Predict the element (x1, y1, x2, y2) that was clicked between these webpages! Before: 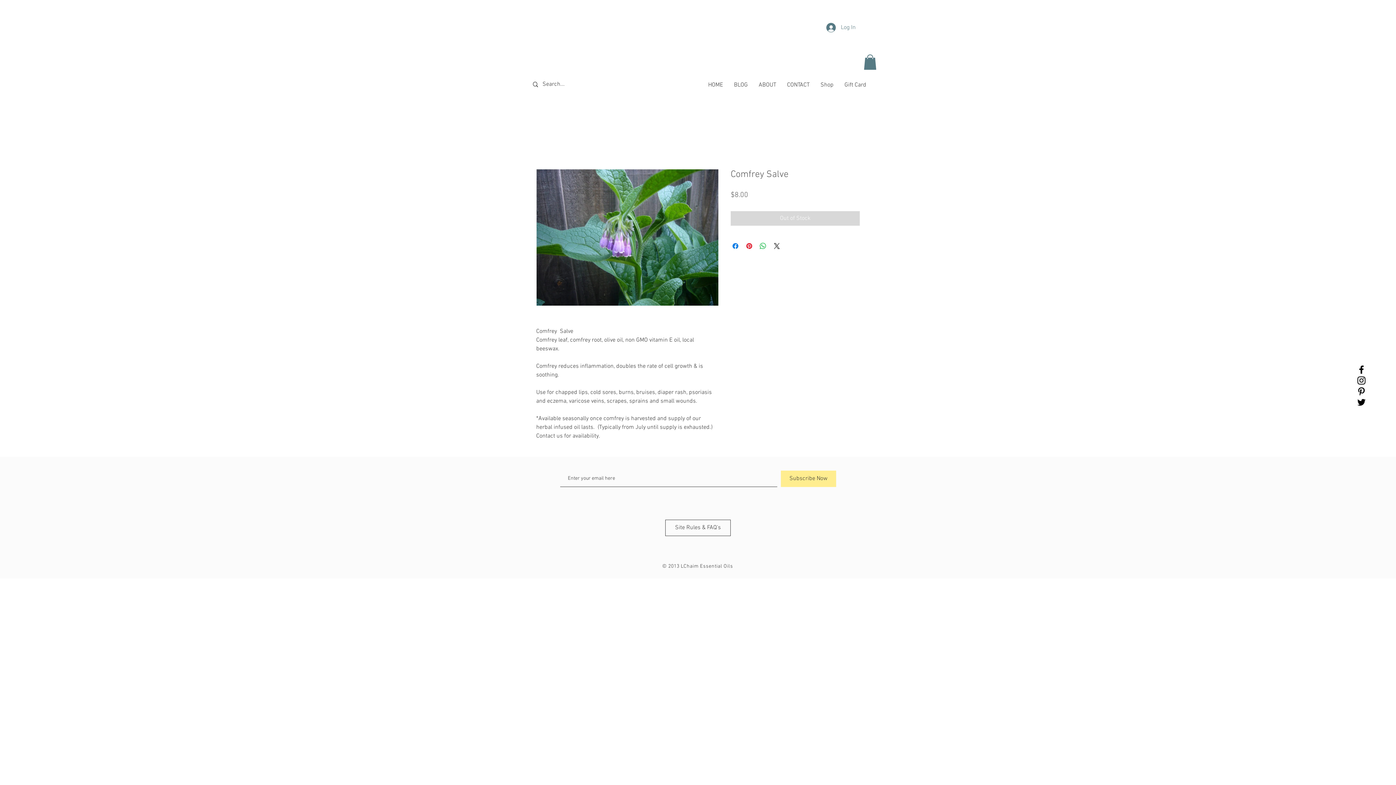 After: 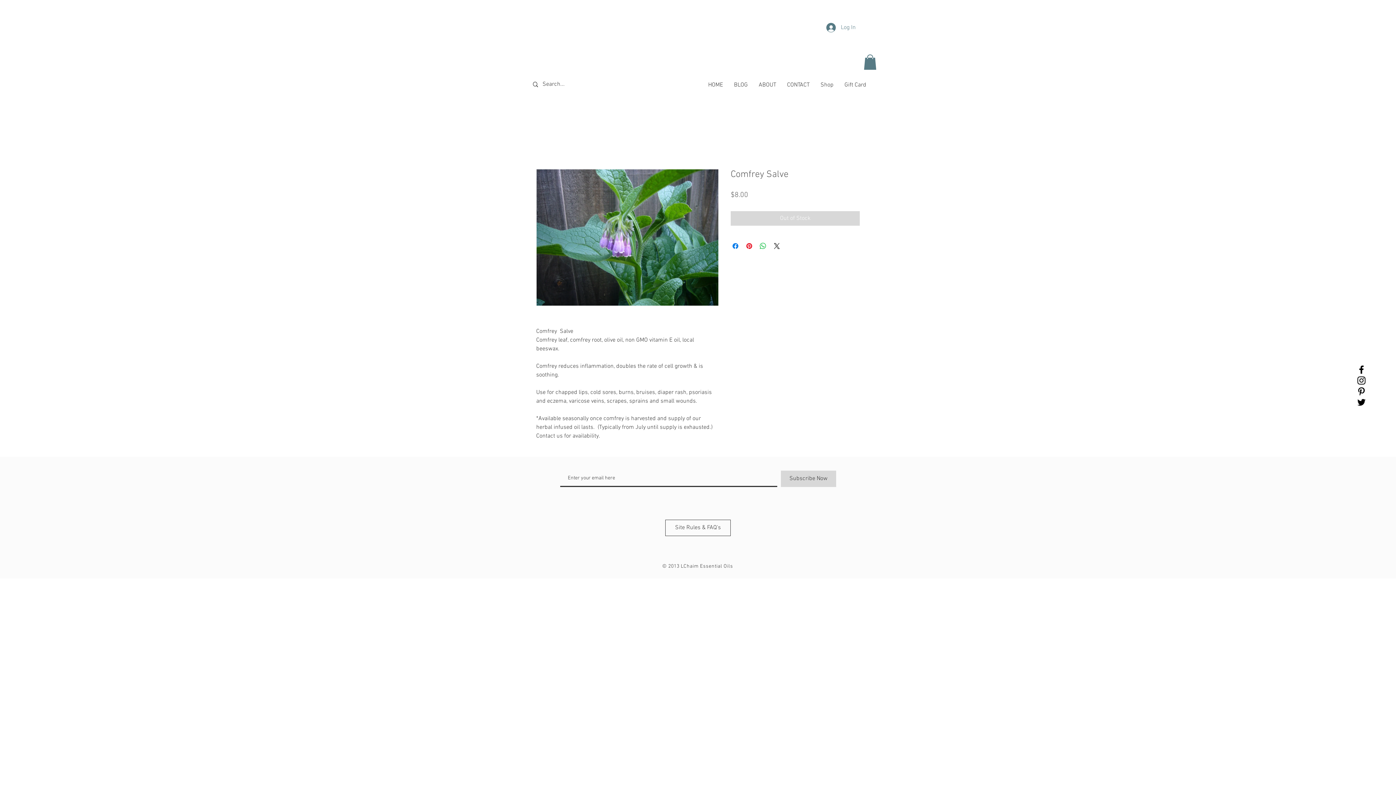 Action: label: Subscribe Now bbox: (781, 470, 836, 487)